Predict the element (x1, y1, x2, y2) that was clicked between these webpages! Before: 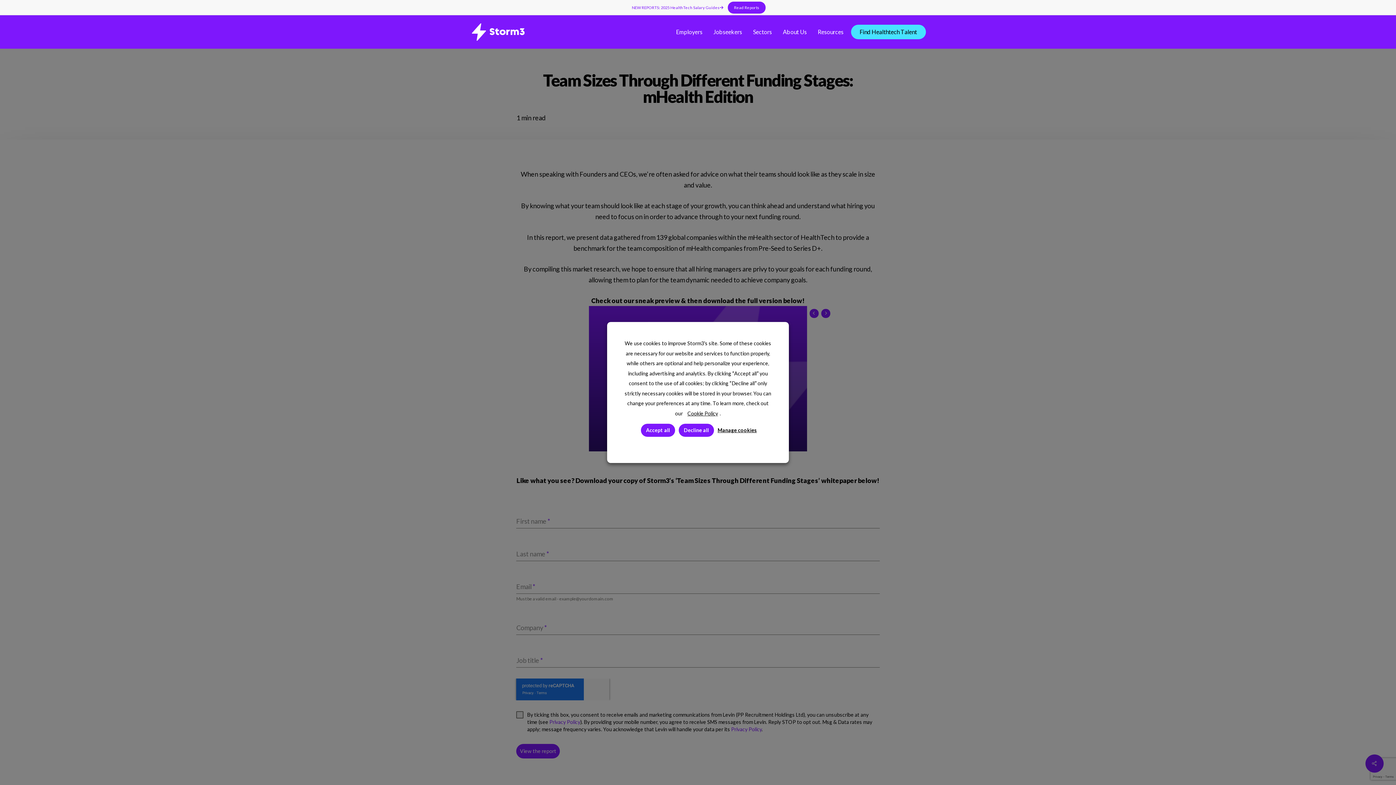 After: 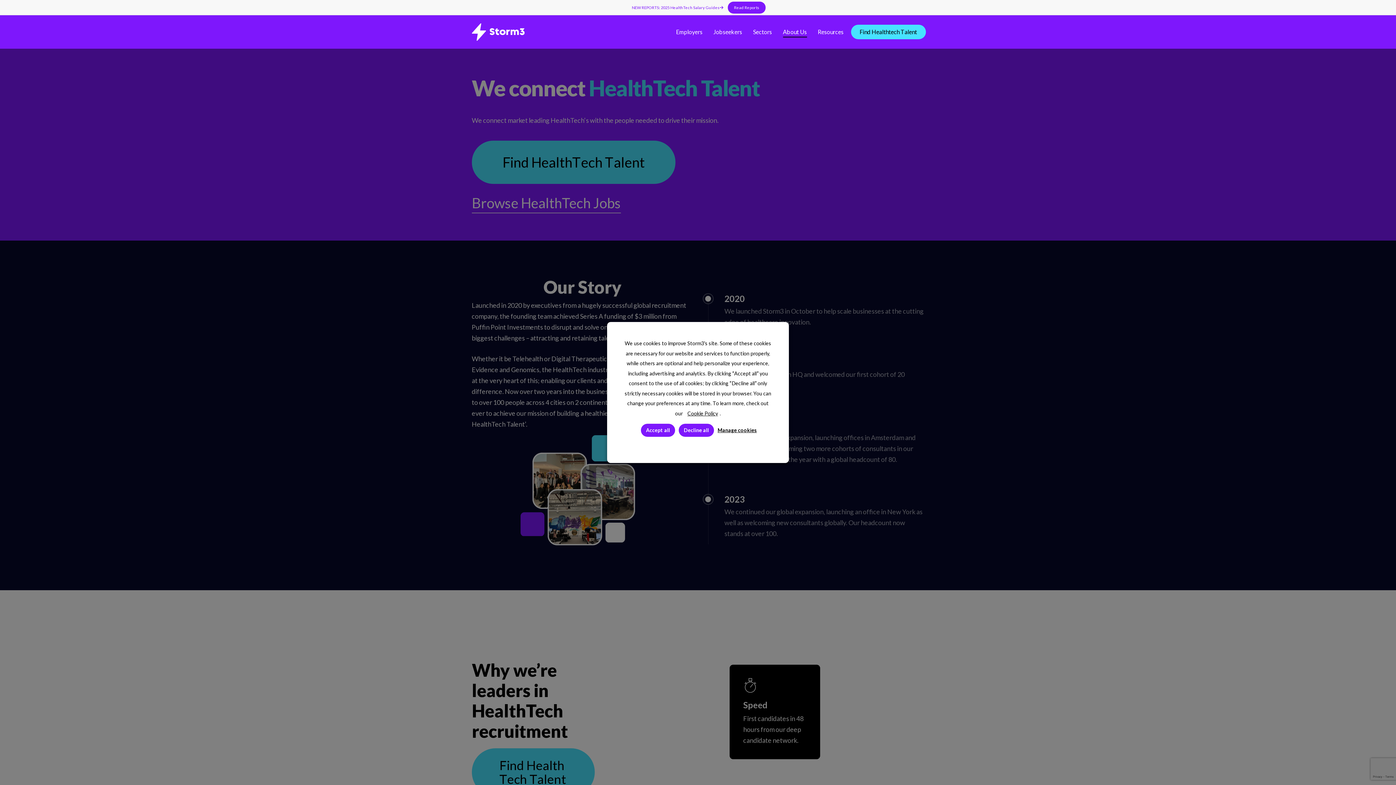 Action: label: About Us bbox: (783, 29, 807, 34)